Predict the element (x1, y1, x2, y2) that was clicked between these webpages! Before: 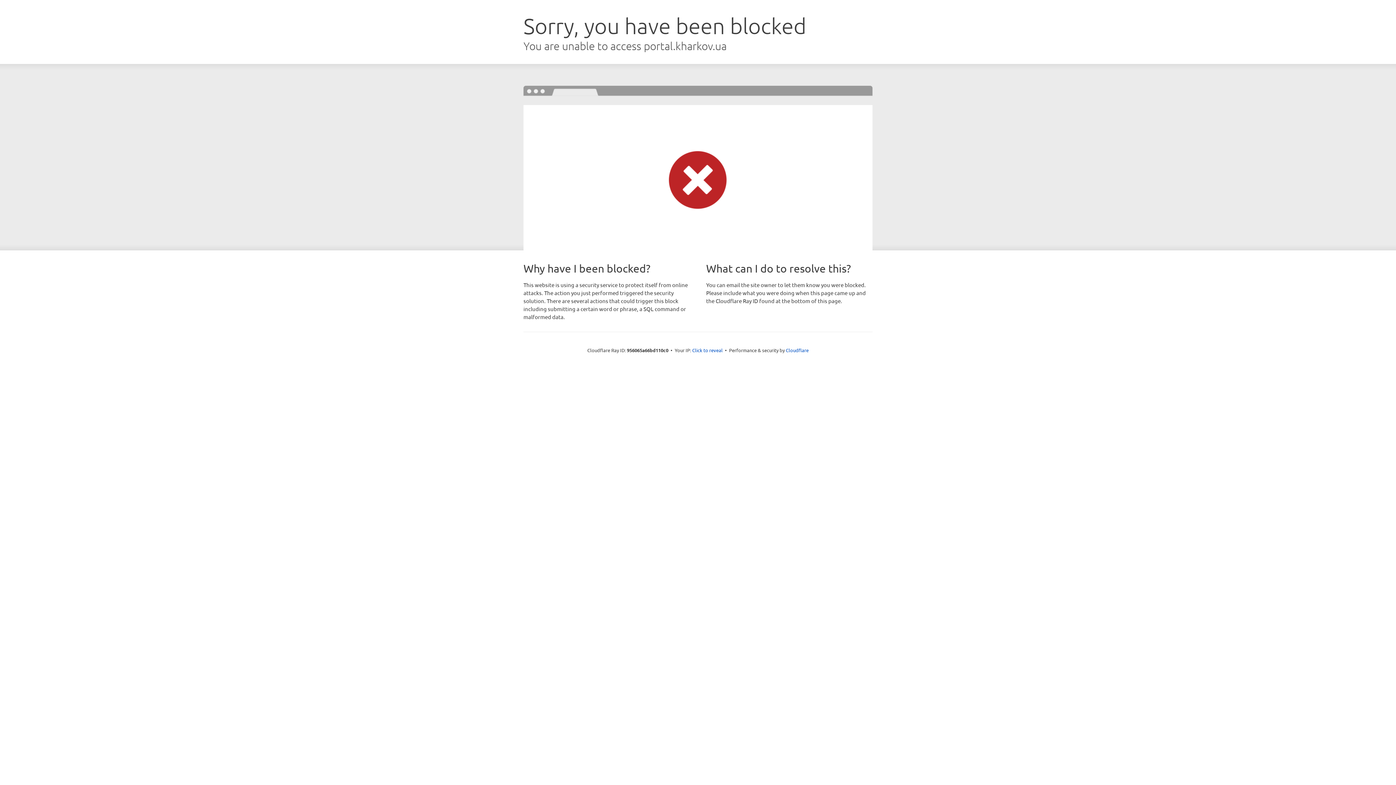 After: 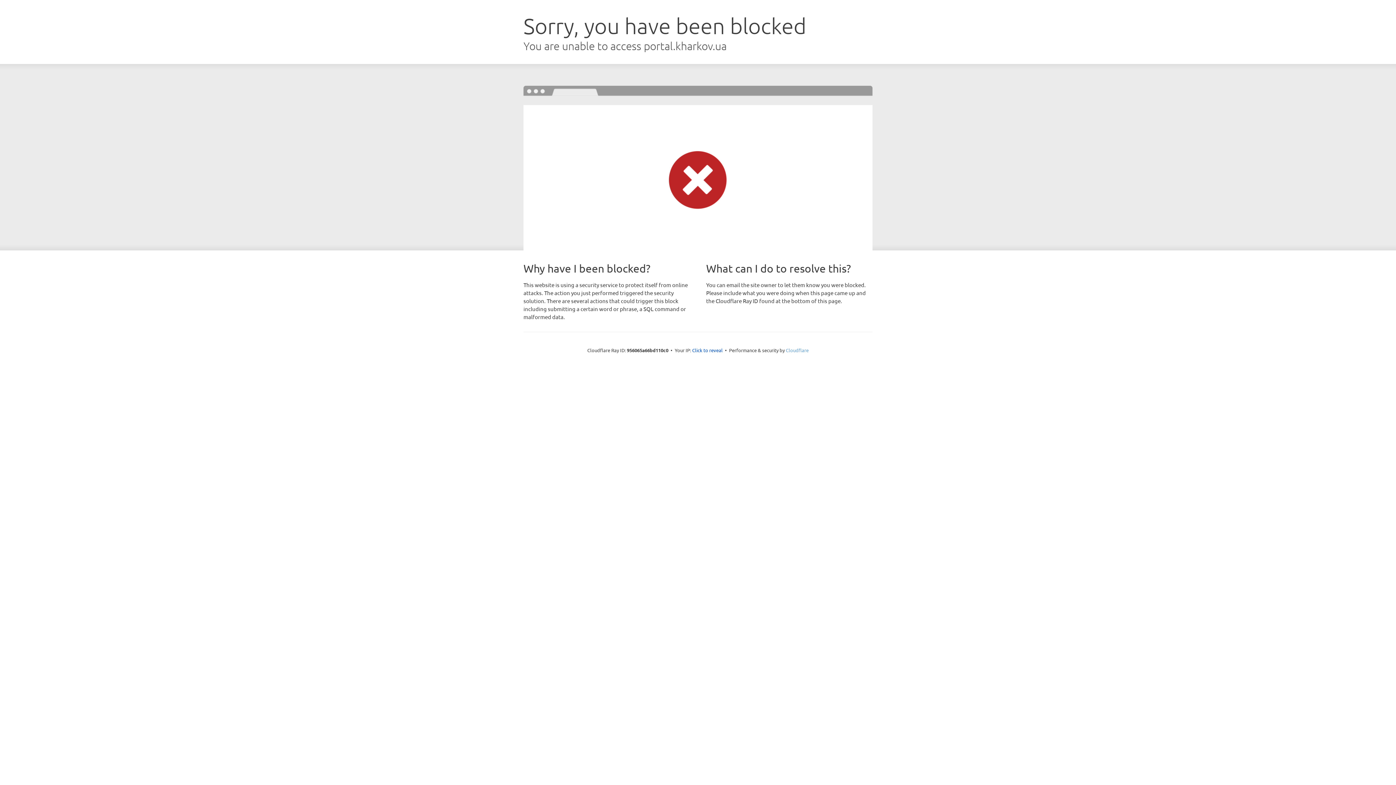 Action: bbox: (786, 347, 808, 353) label: Cloudflare